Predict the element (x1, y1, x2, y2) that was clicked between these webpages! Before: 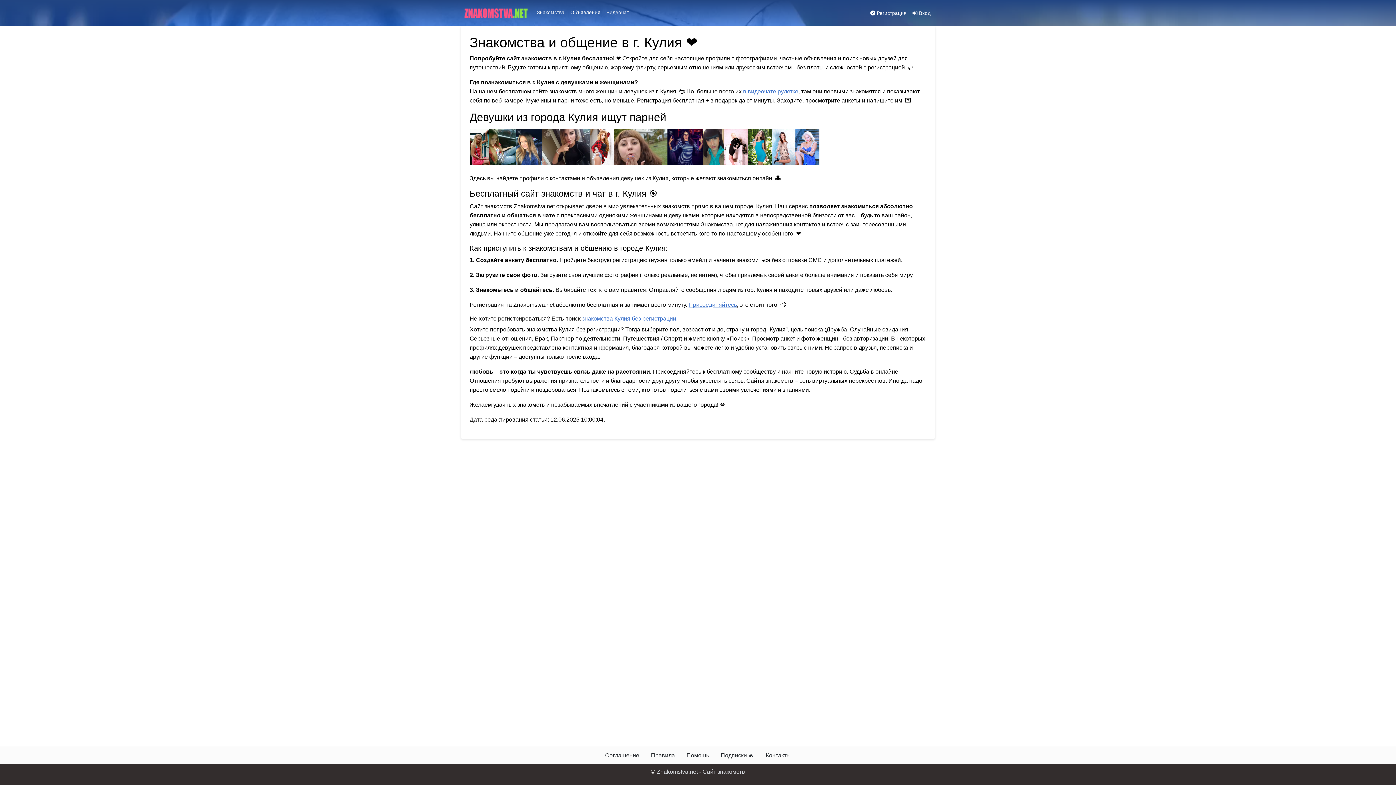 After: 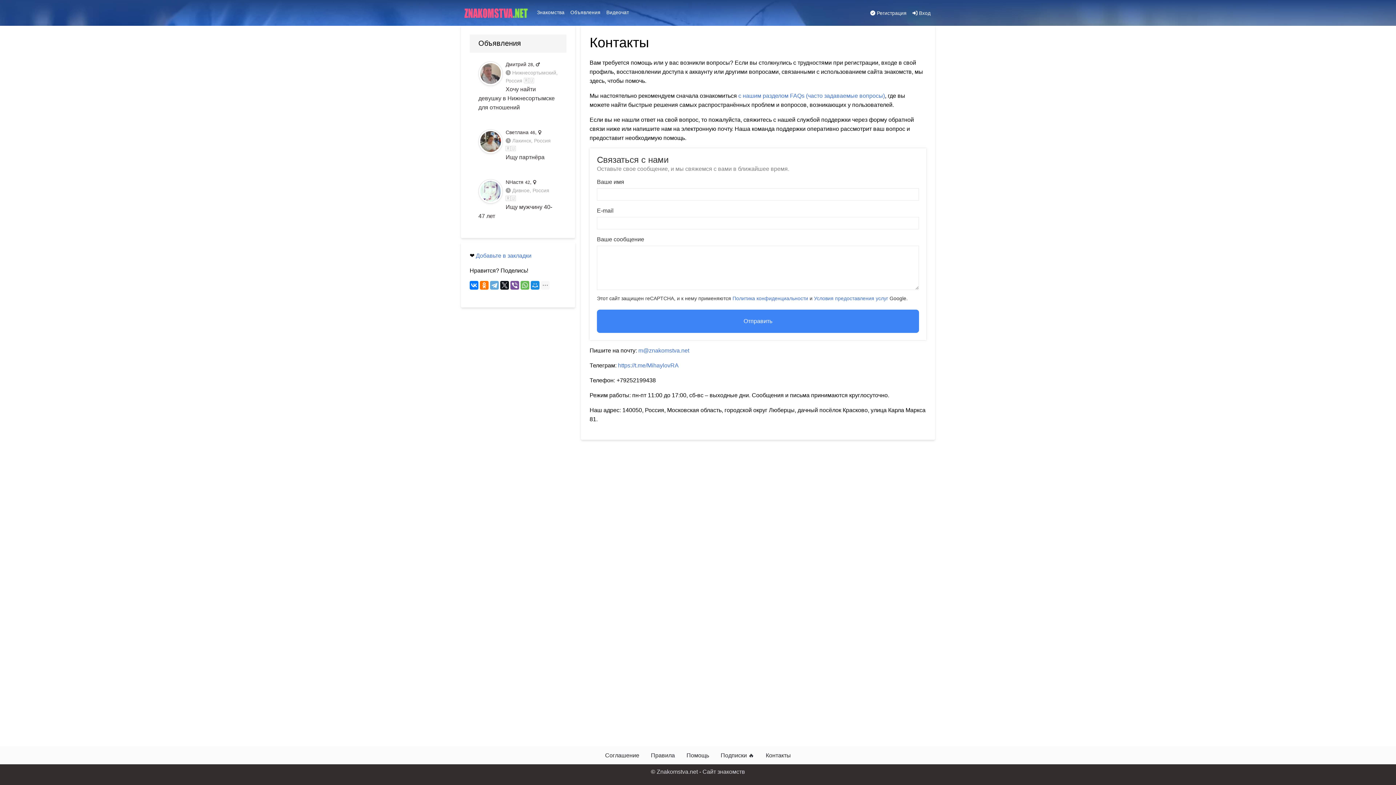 Action: label: Контакты bbox: (760, 748, 796, 763)